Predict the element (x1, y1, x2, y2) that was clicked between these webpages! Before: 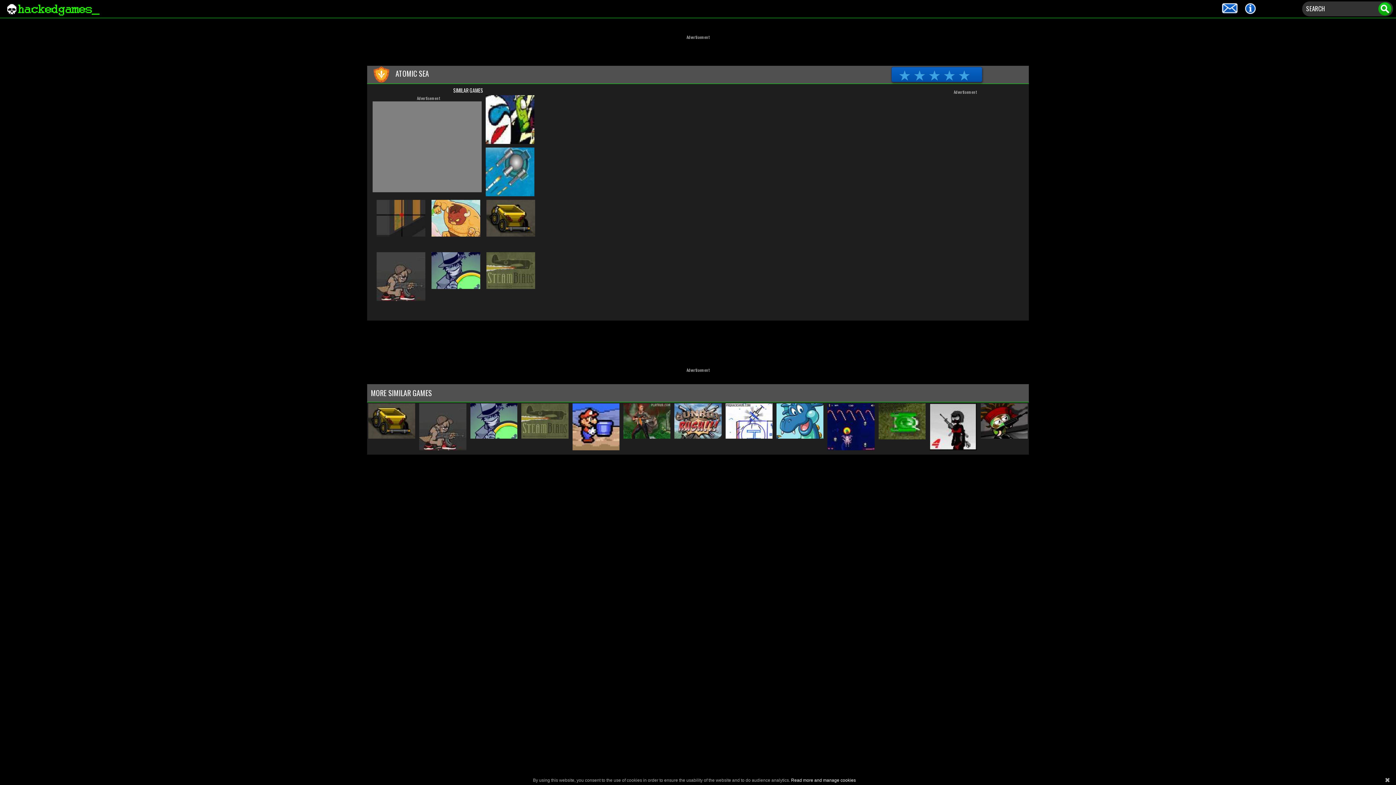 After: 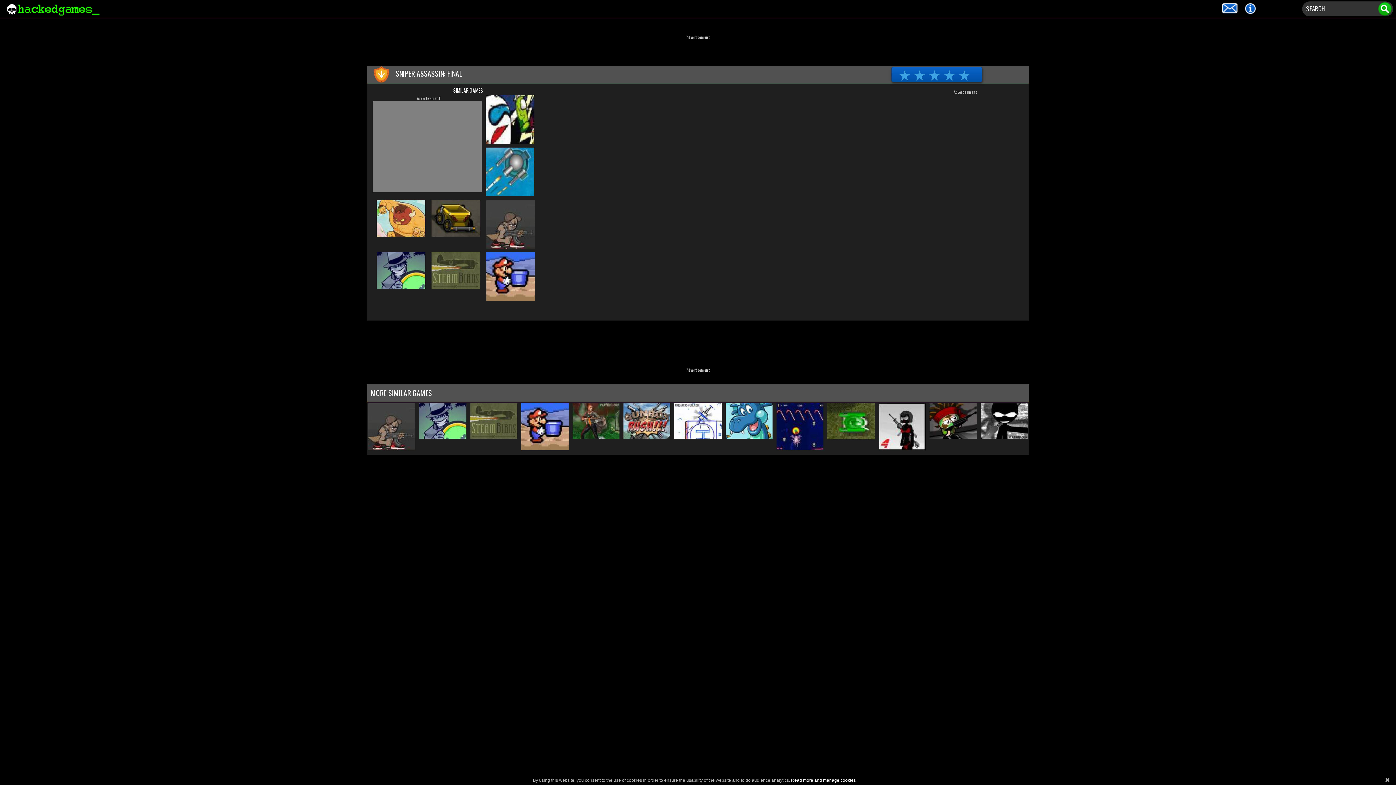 Action: bbox: (376, 200, 425, 236) label: SNIPER ASSASSIN: FINAL